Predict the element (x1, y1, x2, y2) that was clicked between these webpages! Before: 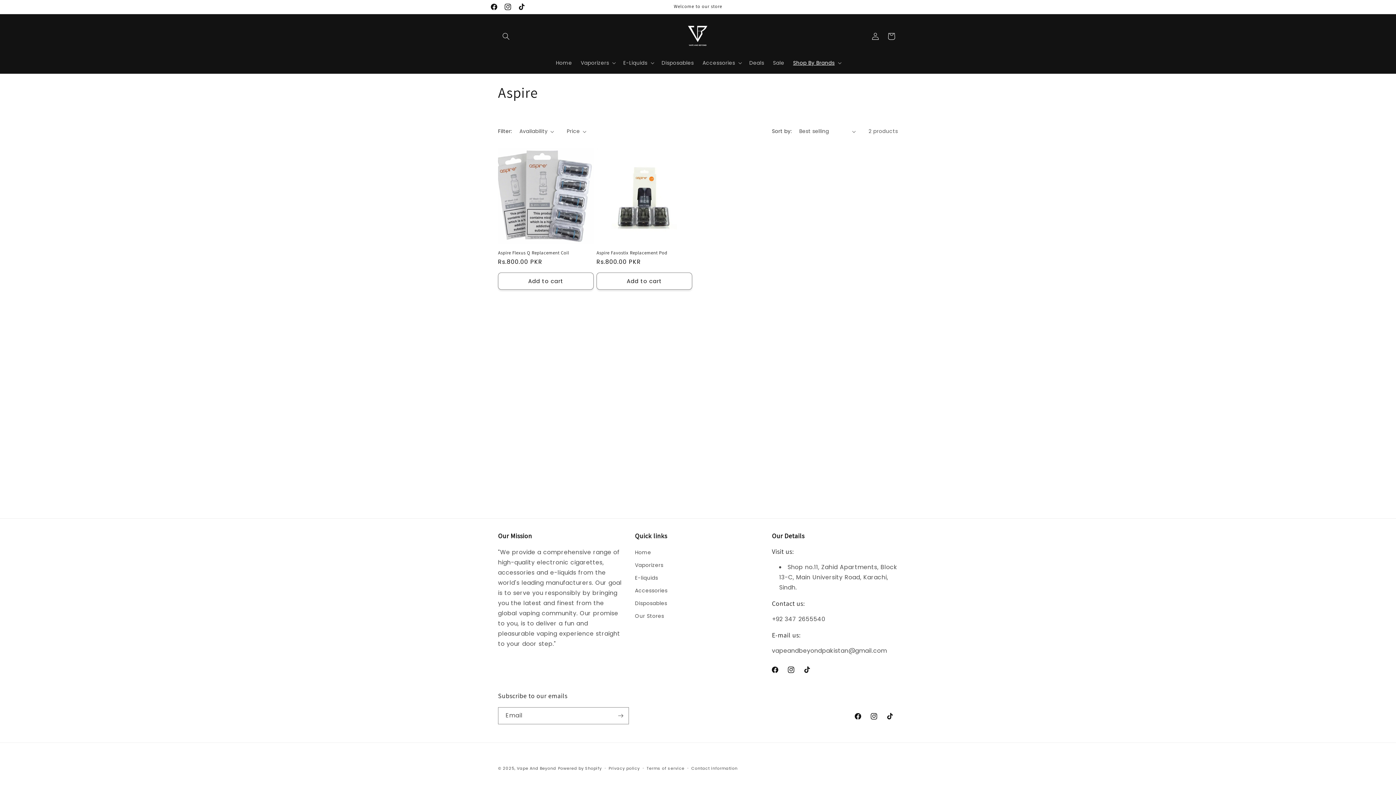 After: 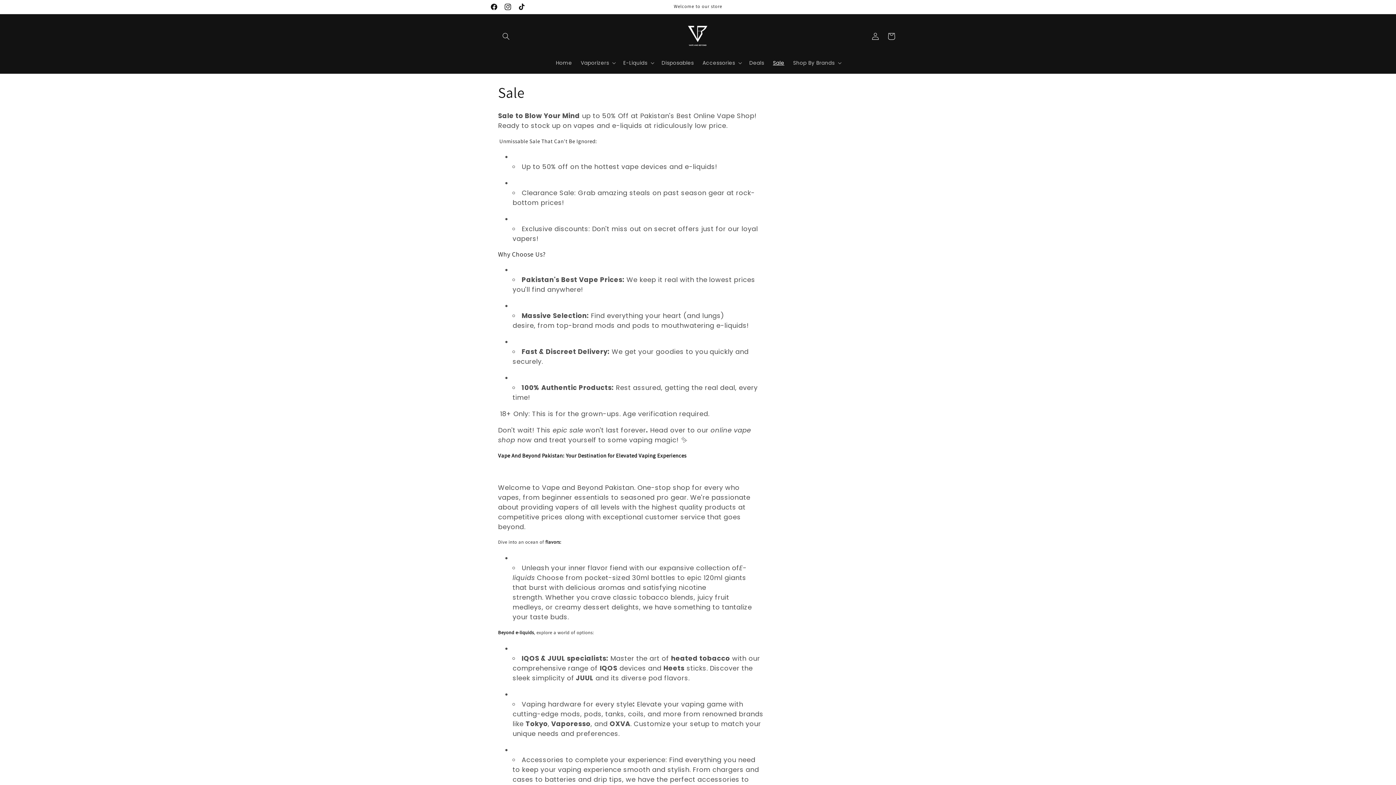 Action: bbox: (768, 55, 788, 70) label: Sale